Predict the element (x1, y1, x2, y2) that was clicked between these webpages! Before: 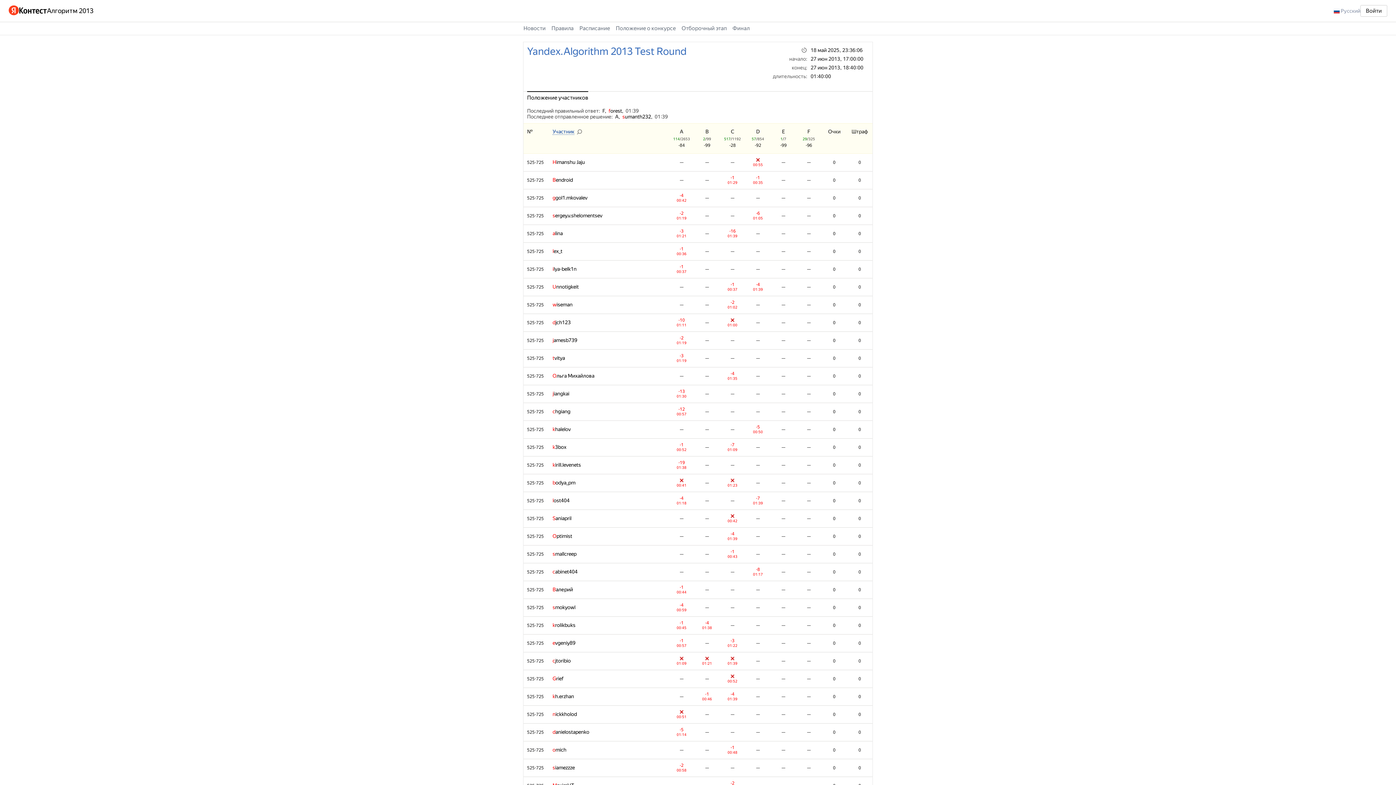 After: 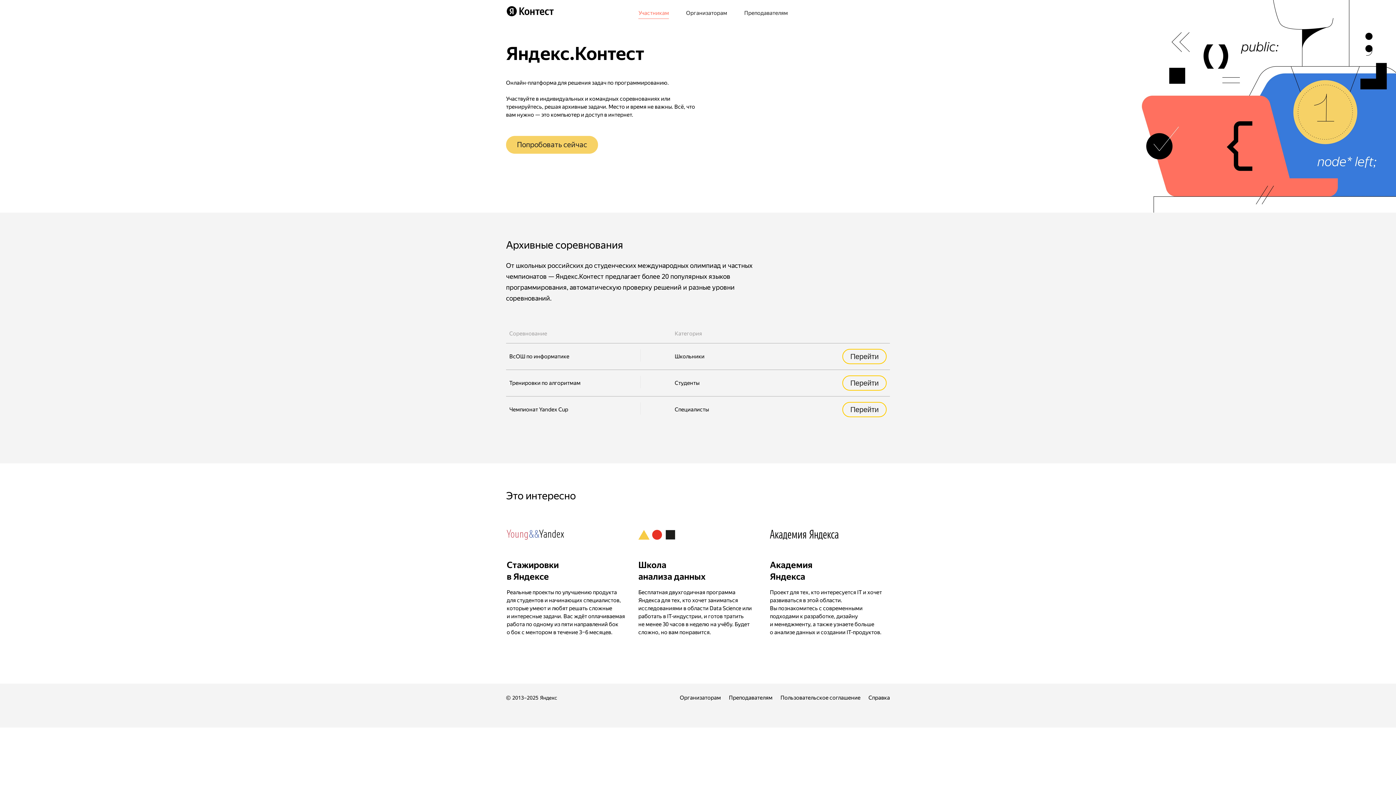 Action: bbox: (8, 5, 46, 16)